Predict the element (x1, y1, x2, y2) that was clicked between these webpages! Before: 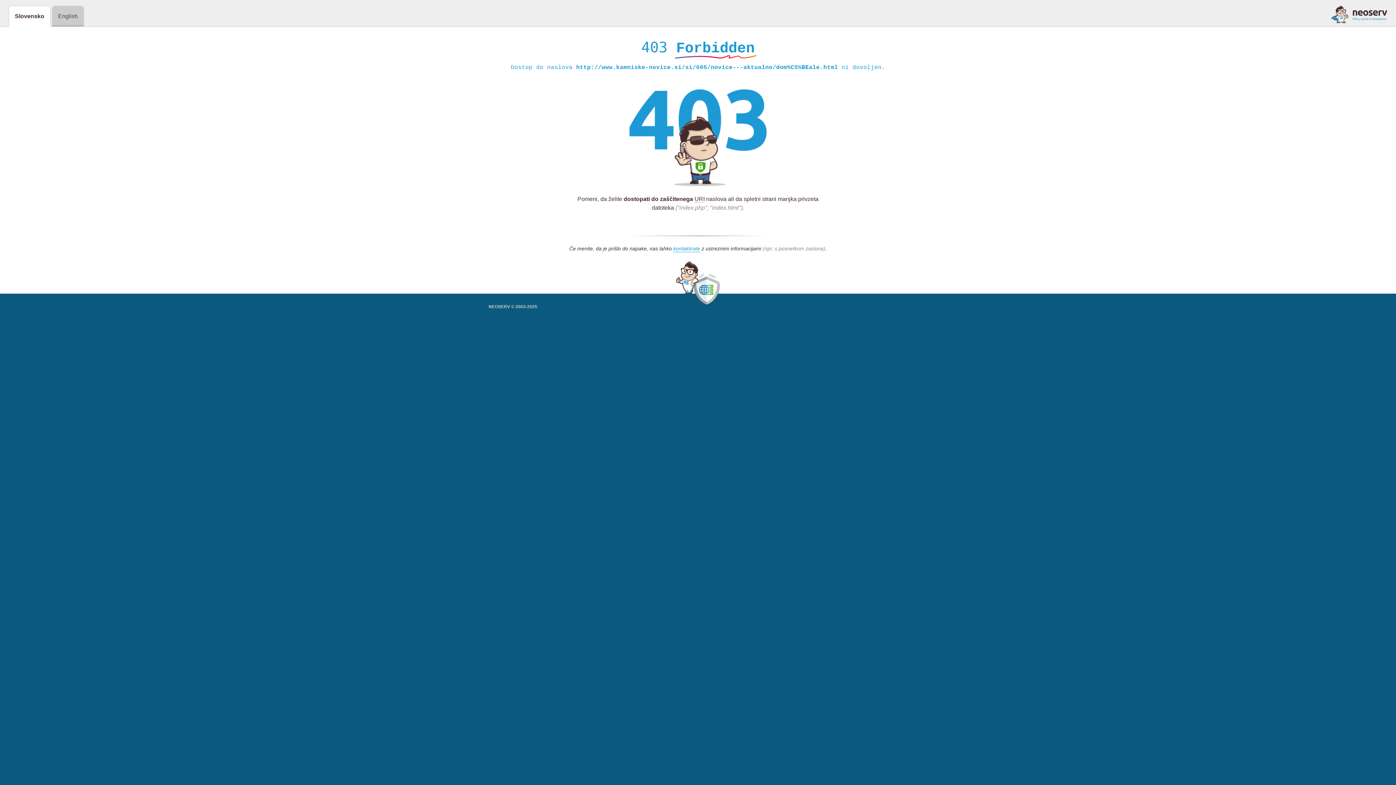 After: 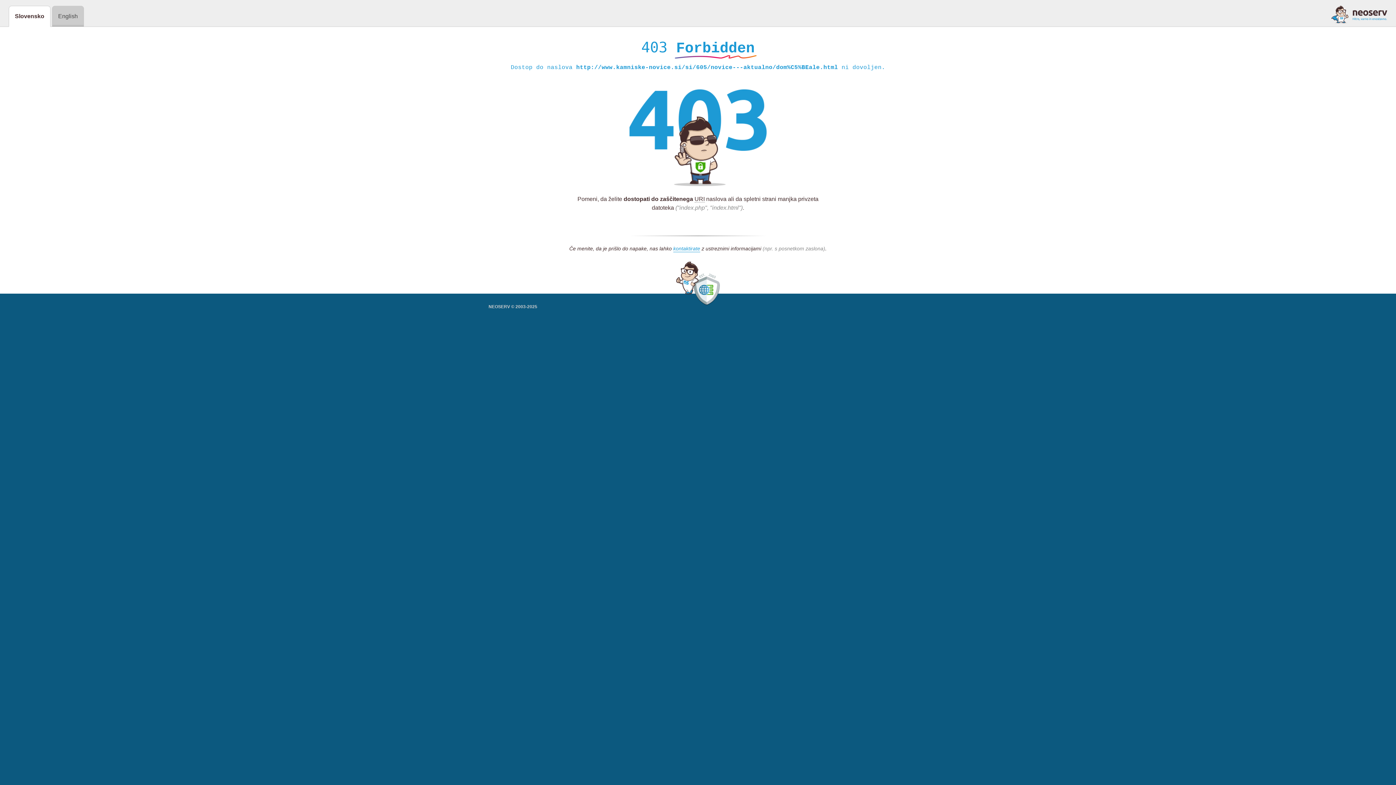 Action: bbox: (1331, 5, 1387, 23)